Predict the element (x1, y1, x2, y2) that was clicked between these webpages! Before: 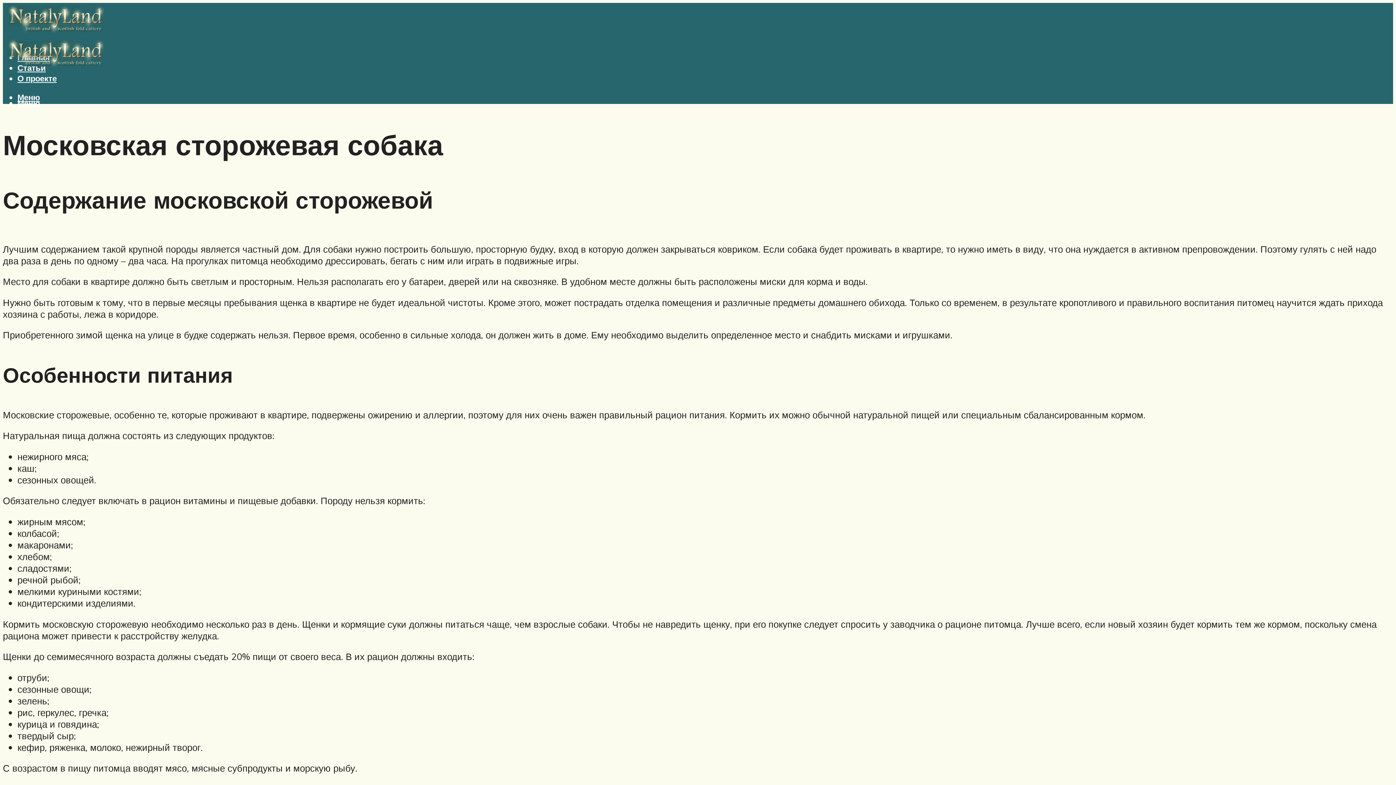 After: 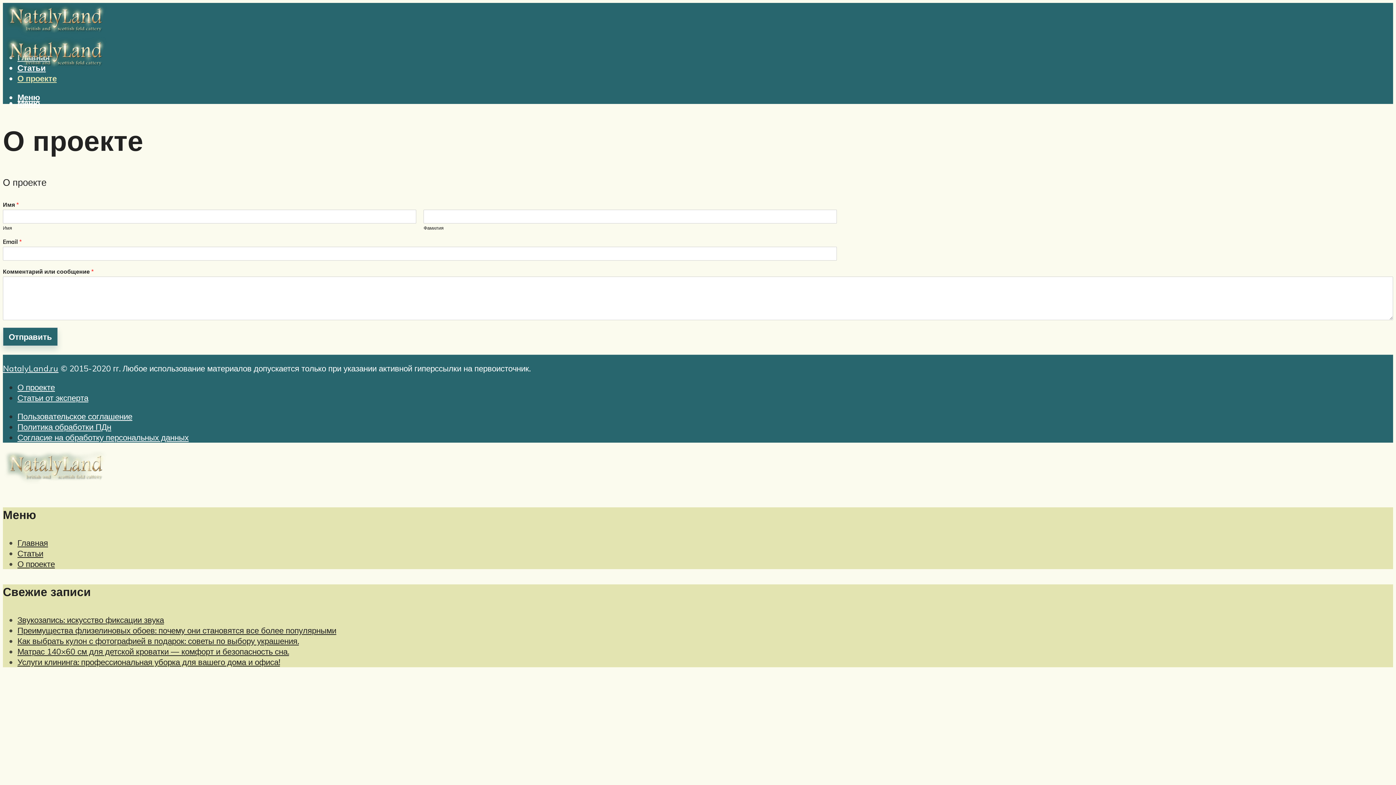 Action: label: О проекте bbox: (17, 73, 56, 83)